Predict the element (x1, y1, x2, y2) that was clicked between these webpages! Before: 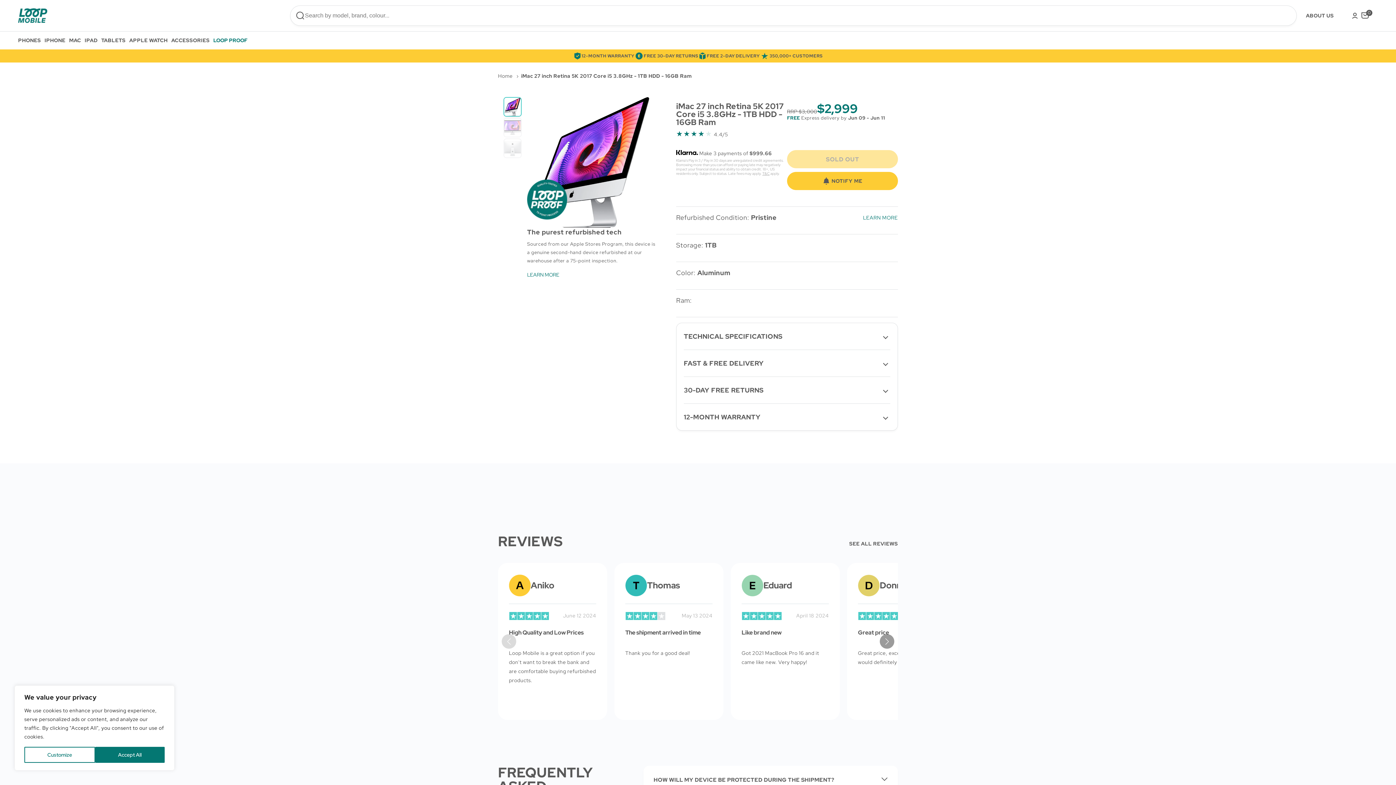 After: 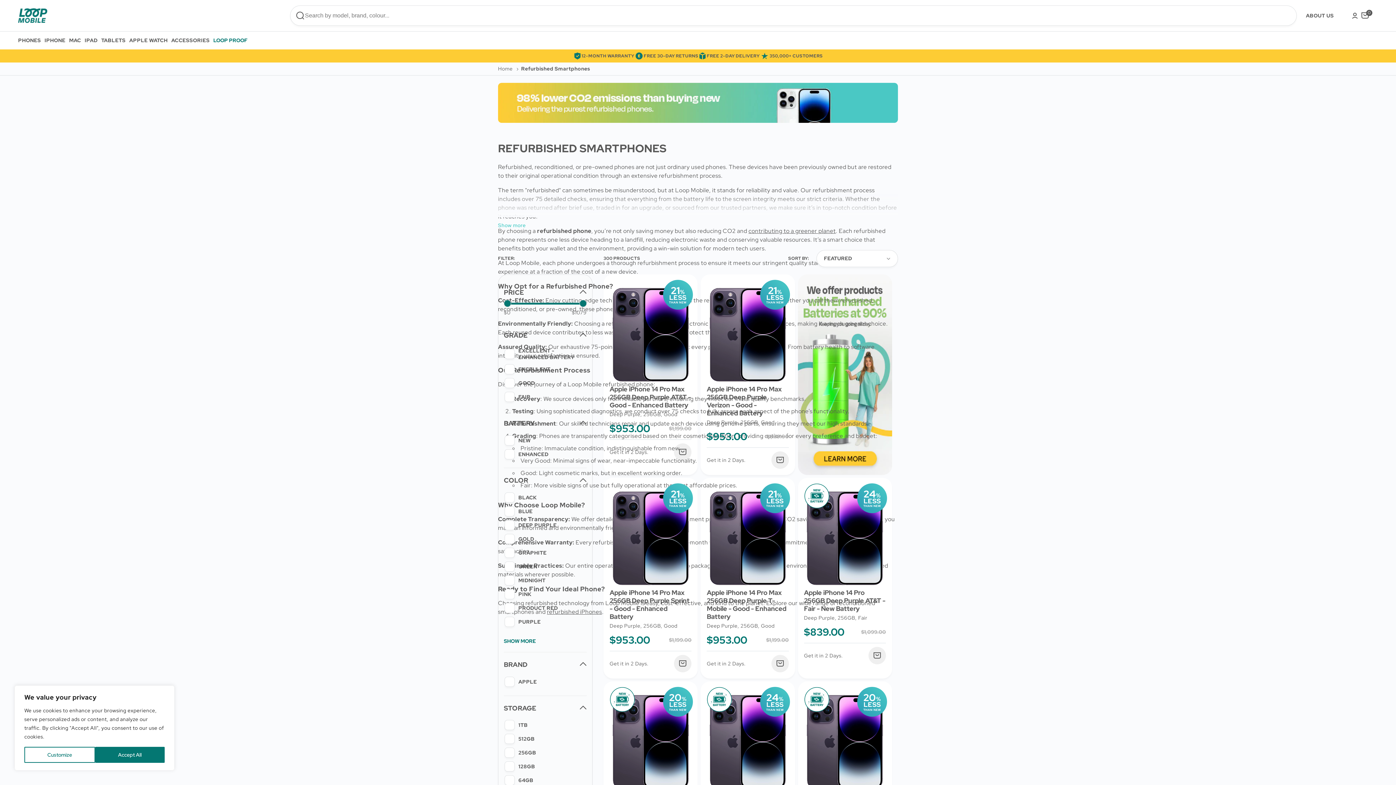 Action: bbox: (18, 31, 44, 49) label: PHONES